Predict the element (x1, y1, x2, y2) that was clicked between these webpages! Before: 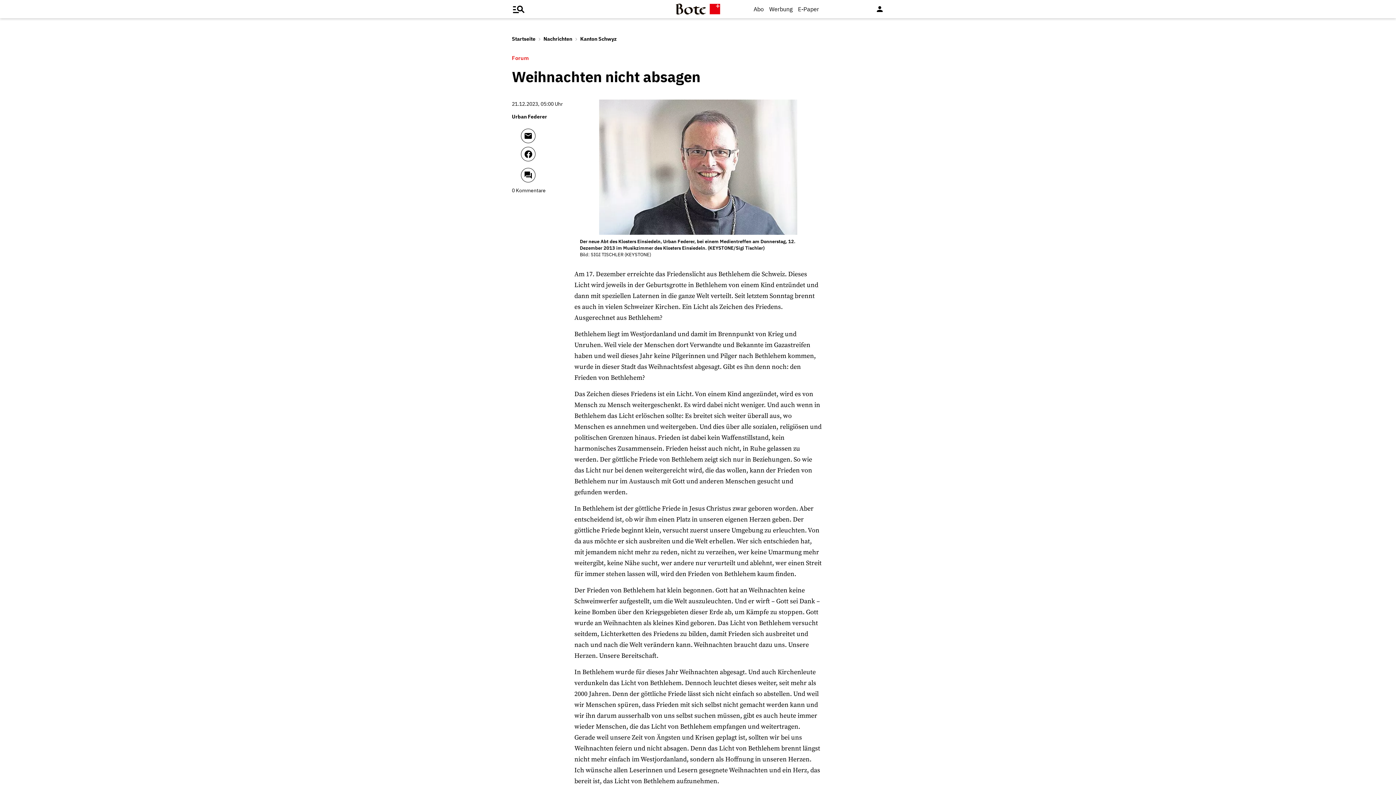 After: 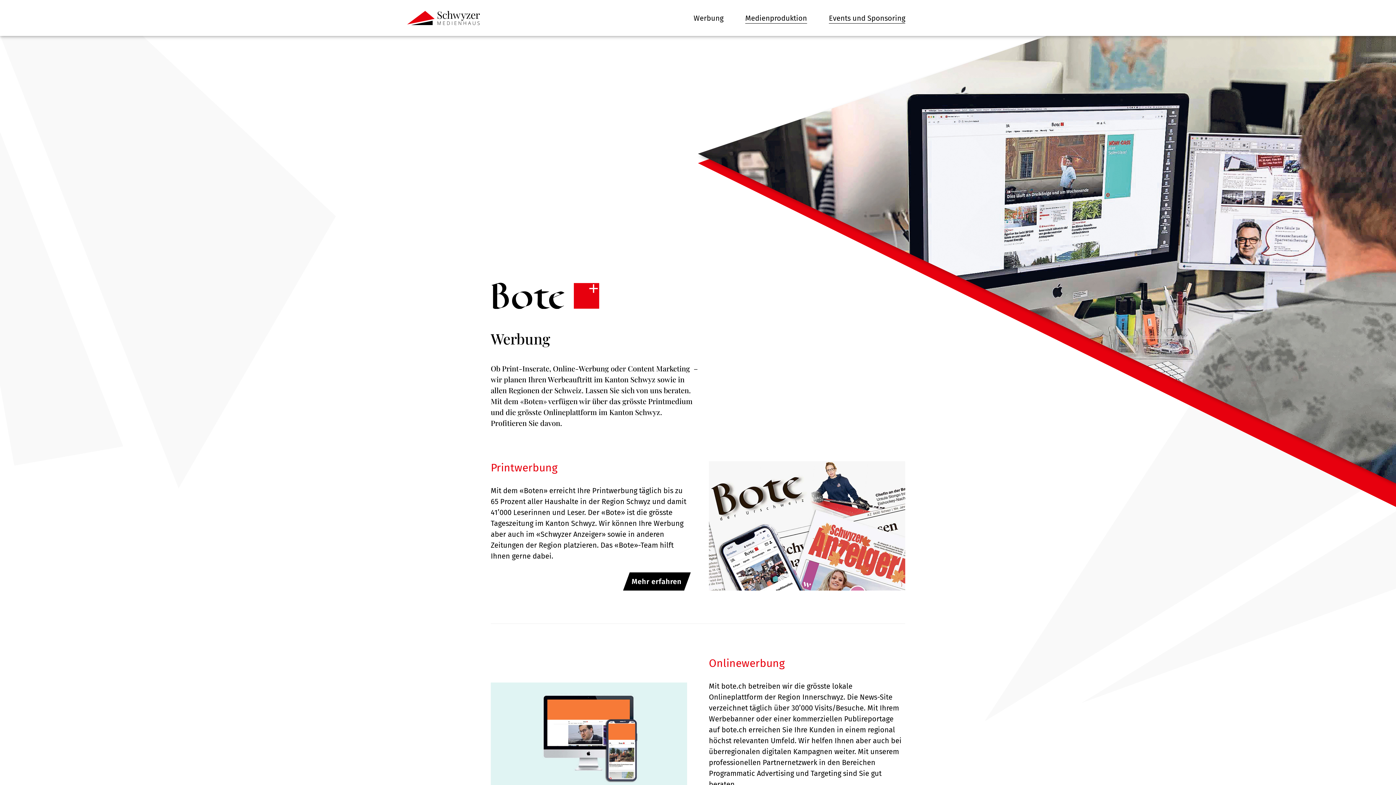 Action: bbox: (769, 4, 792, 13) label: Werbung